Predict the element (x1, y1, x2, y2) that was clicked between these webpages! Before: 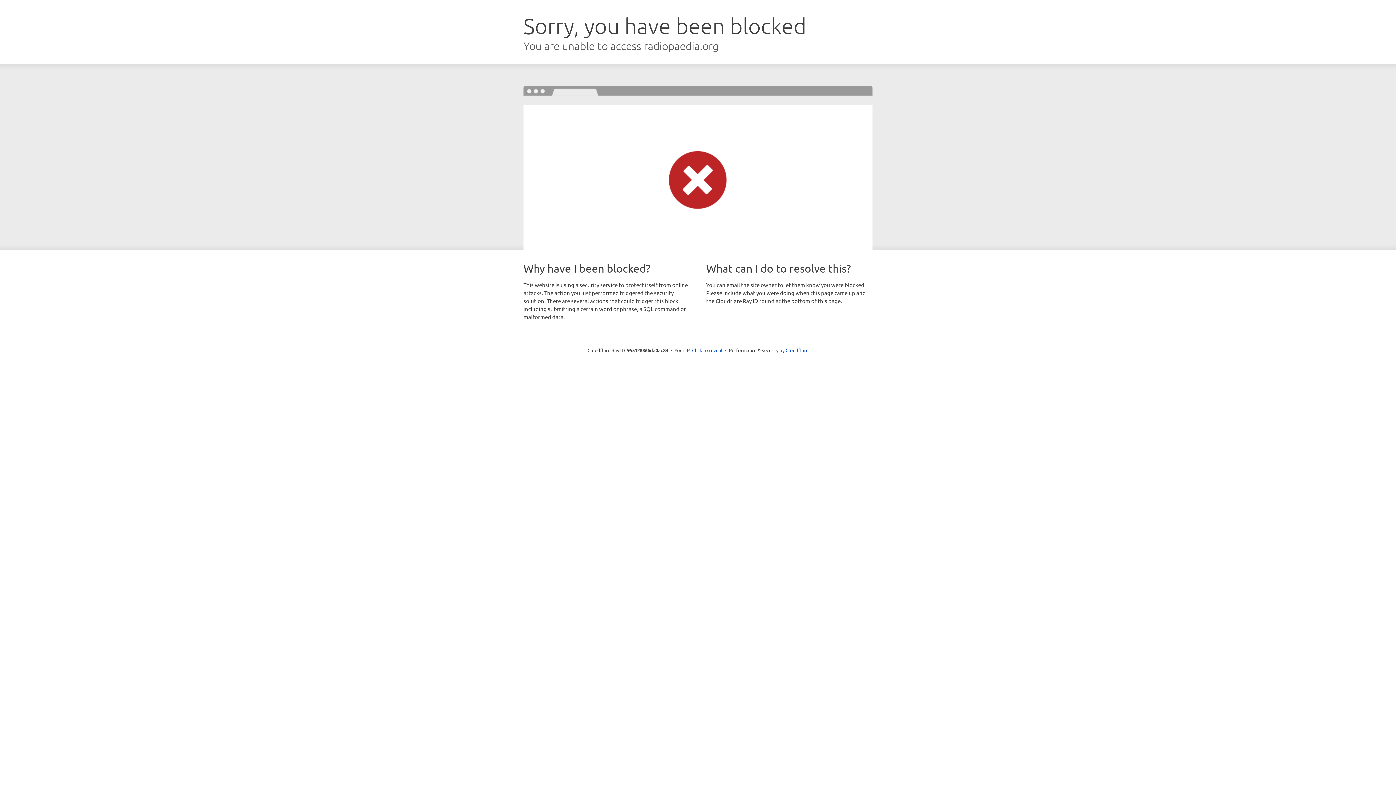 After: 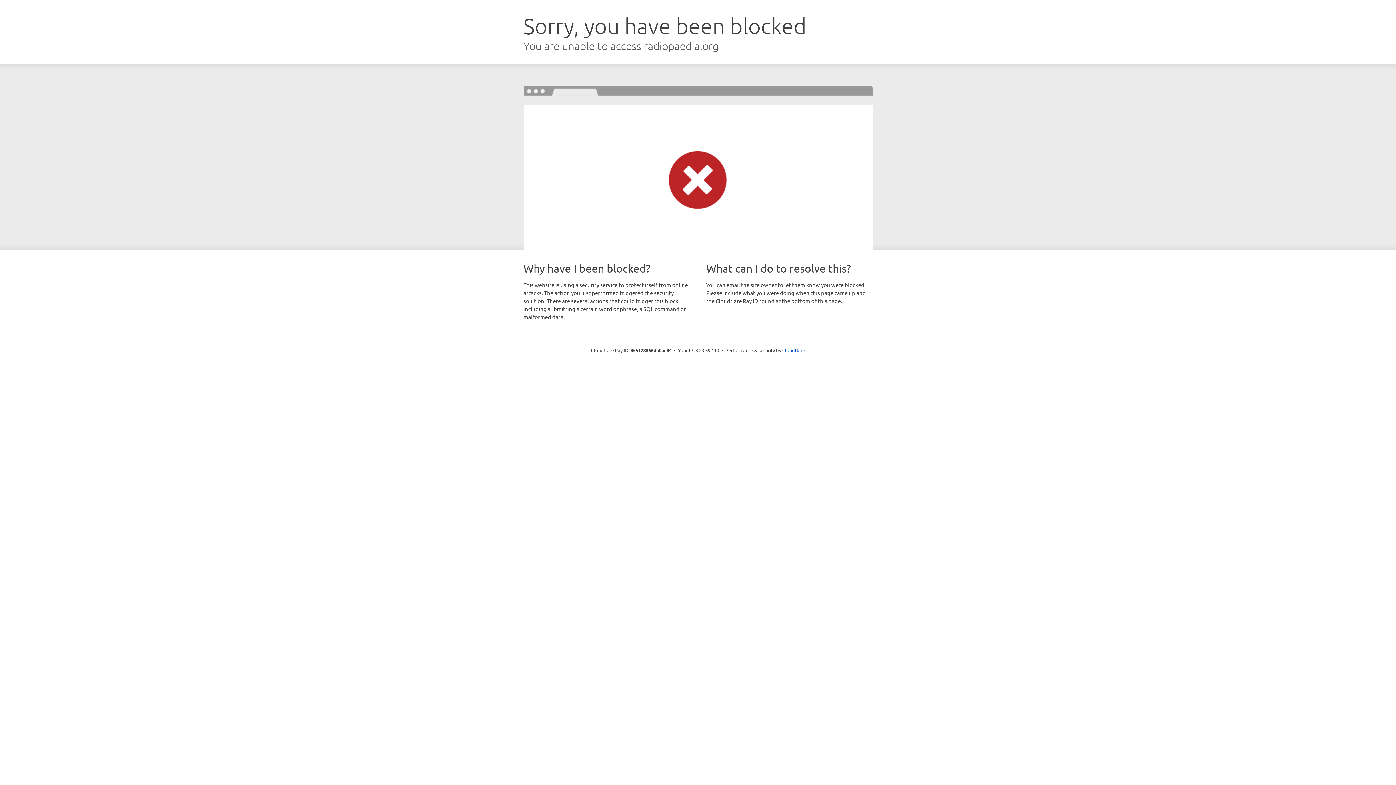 Action: bbox: (692, 346, 722, 353) label: Click to reveal